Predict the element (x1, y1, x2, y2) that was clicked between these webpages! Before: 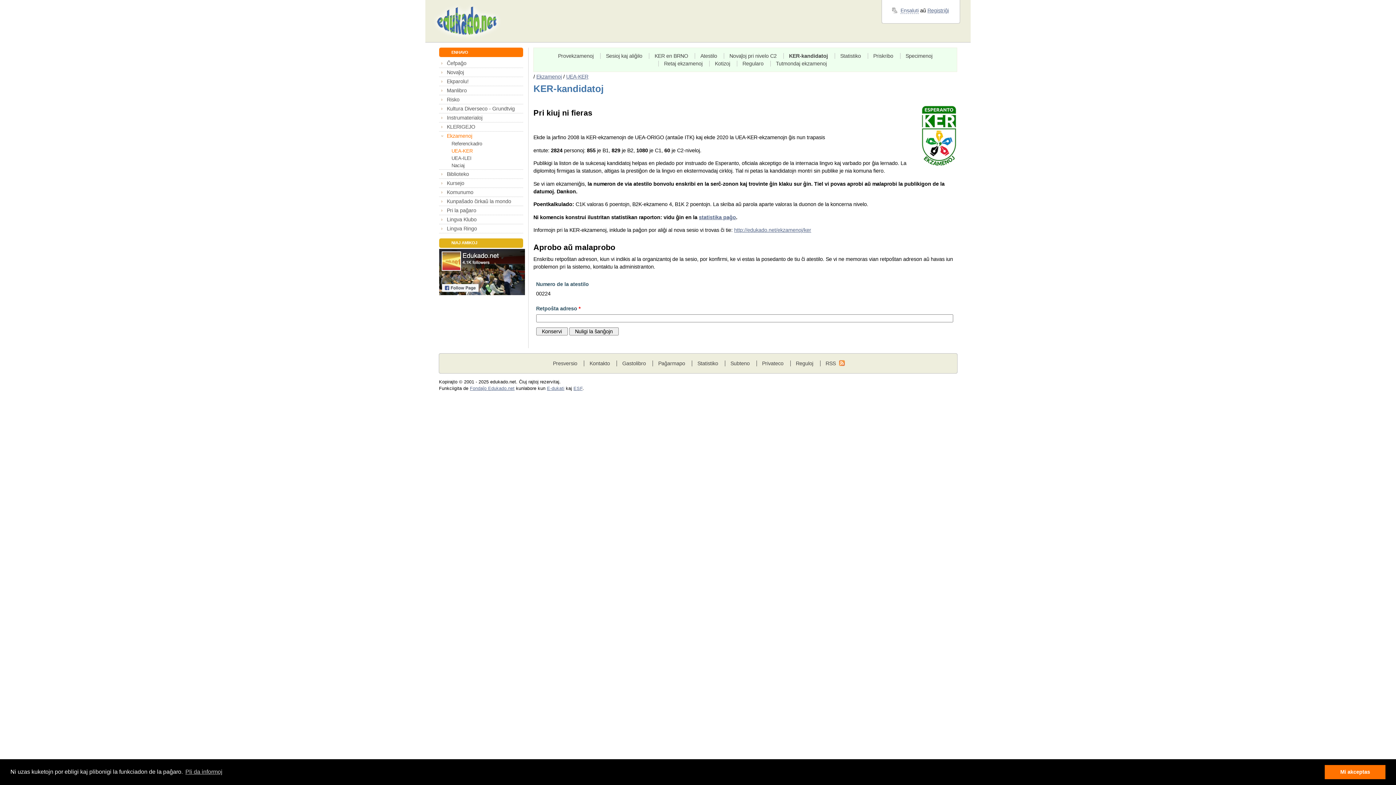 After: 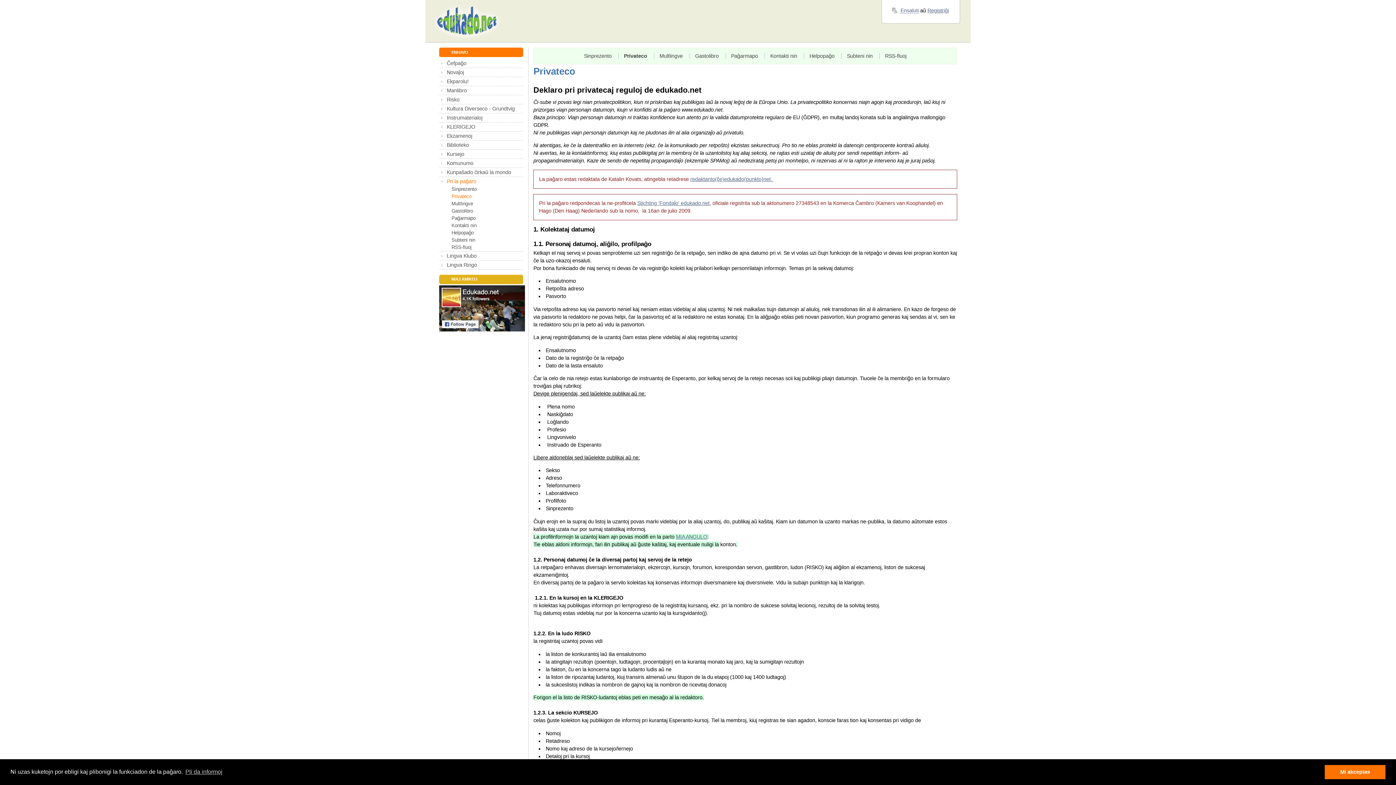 Action: bbox: (762, 360, 783, 366) label: Privateco